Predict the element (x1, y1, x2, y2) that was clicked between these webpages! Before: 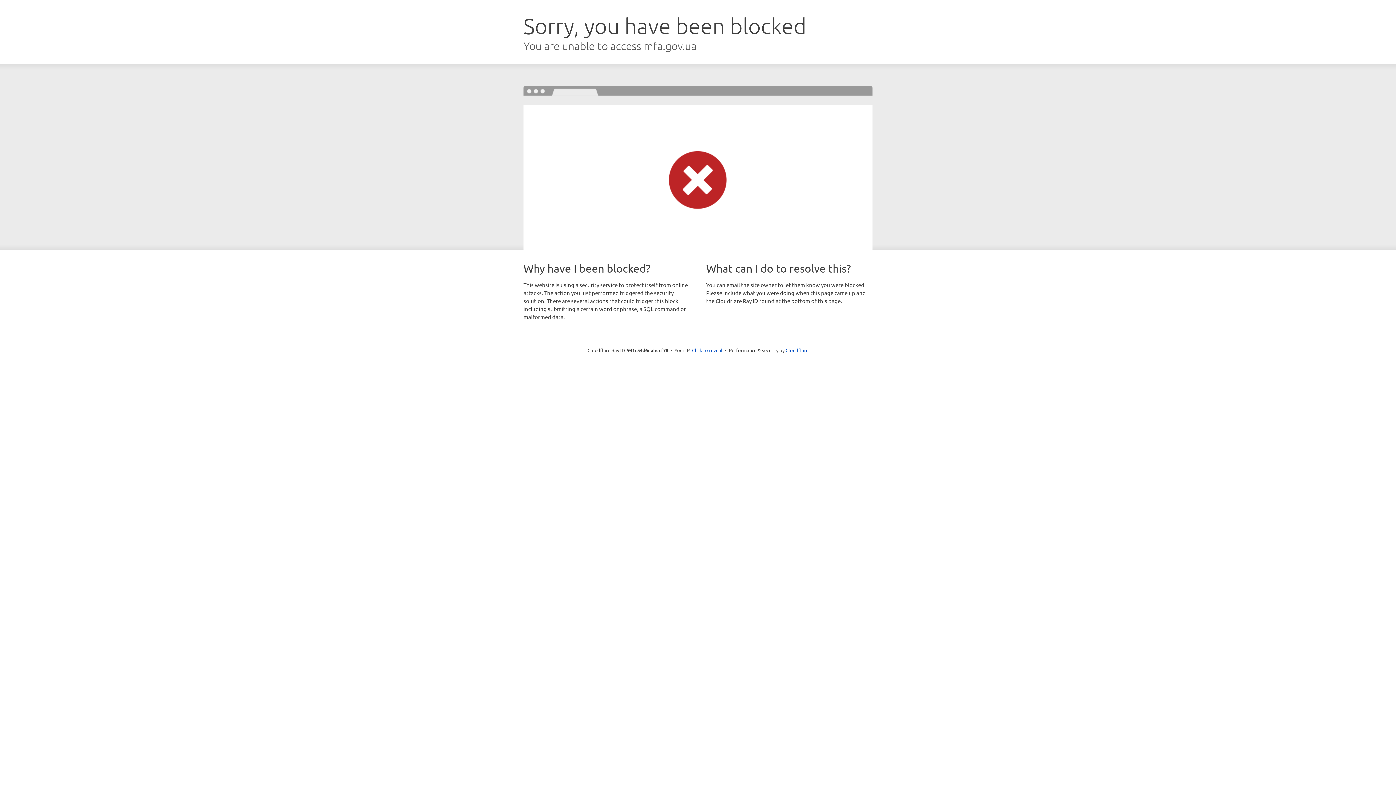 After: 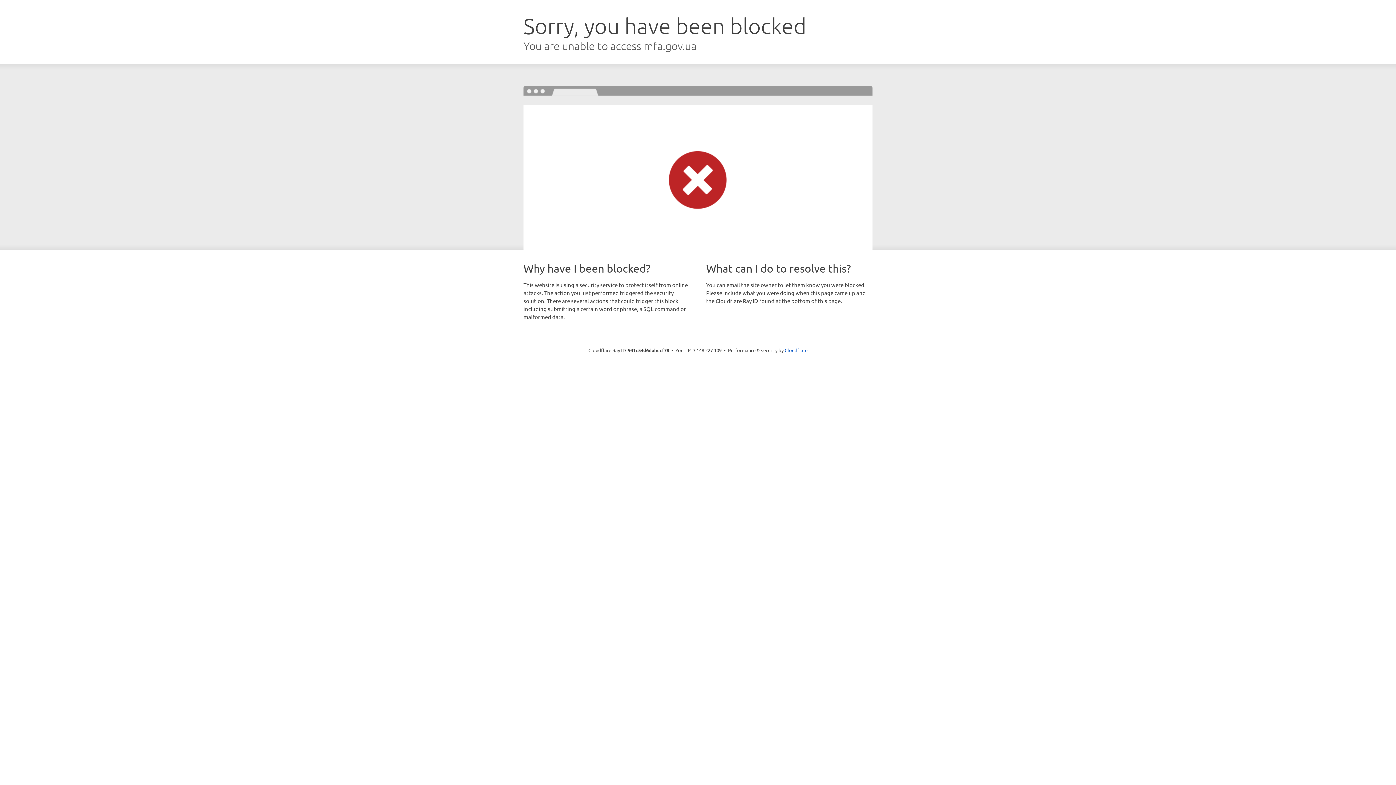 Action: bbox: (692, 346, 722, 353) label: Click to reveal